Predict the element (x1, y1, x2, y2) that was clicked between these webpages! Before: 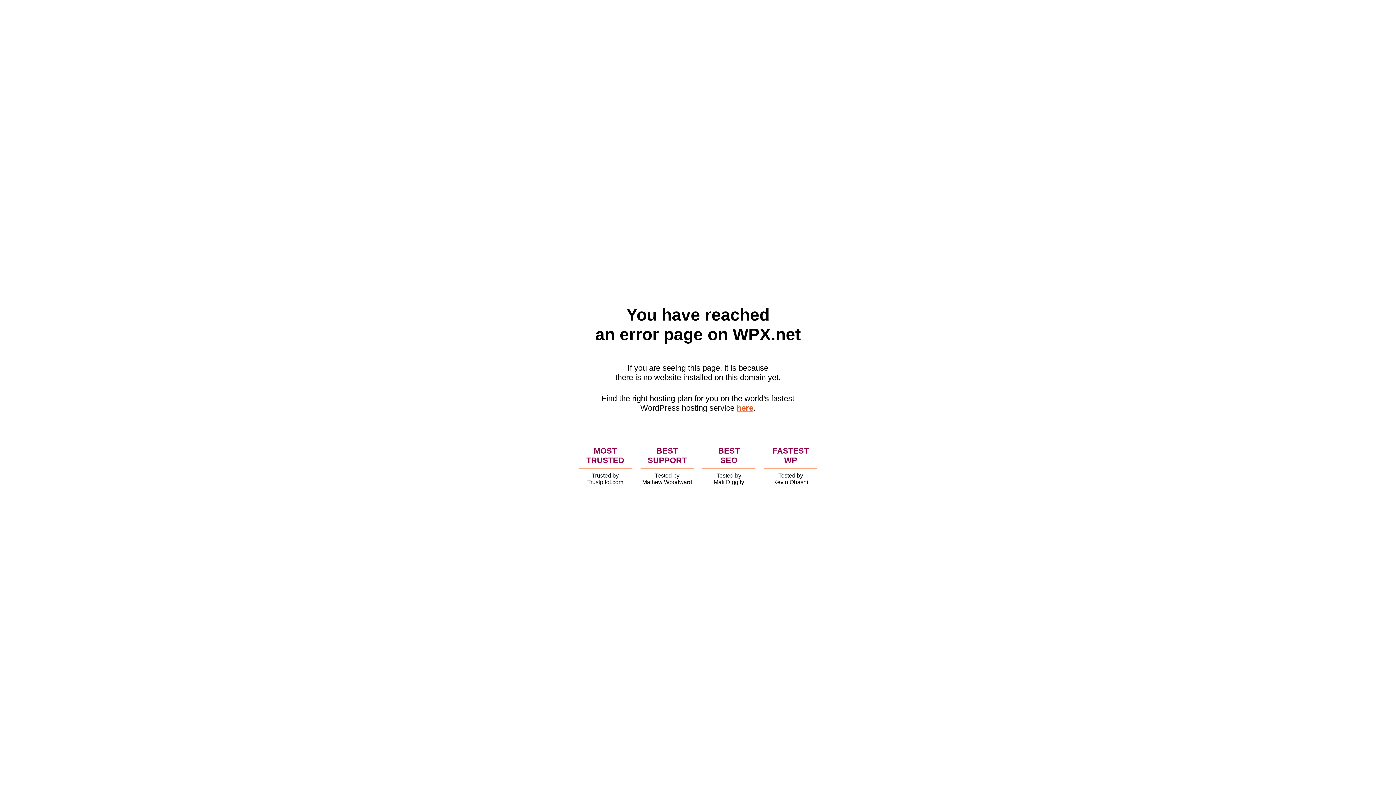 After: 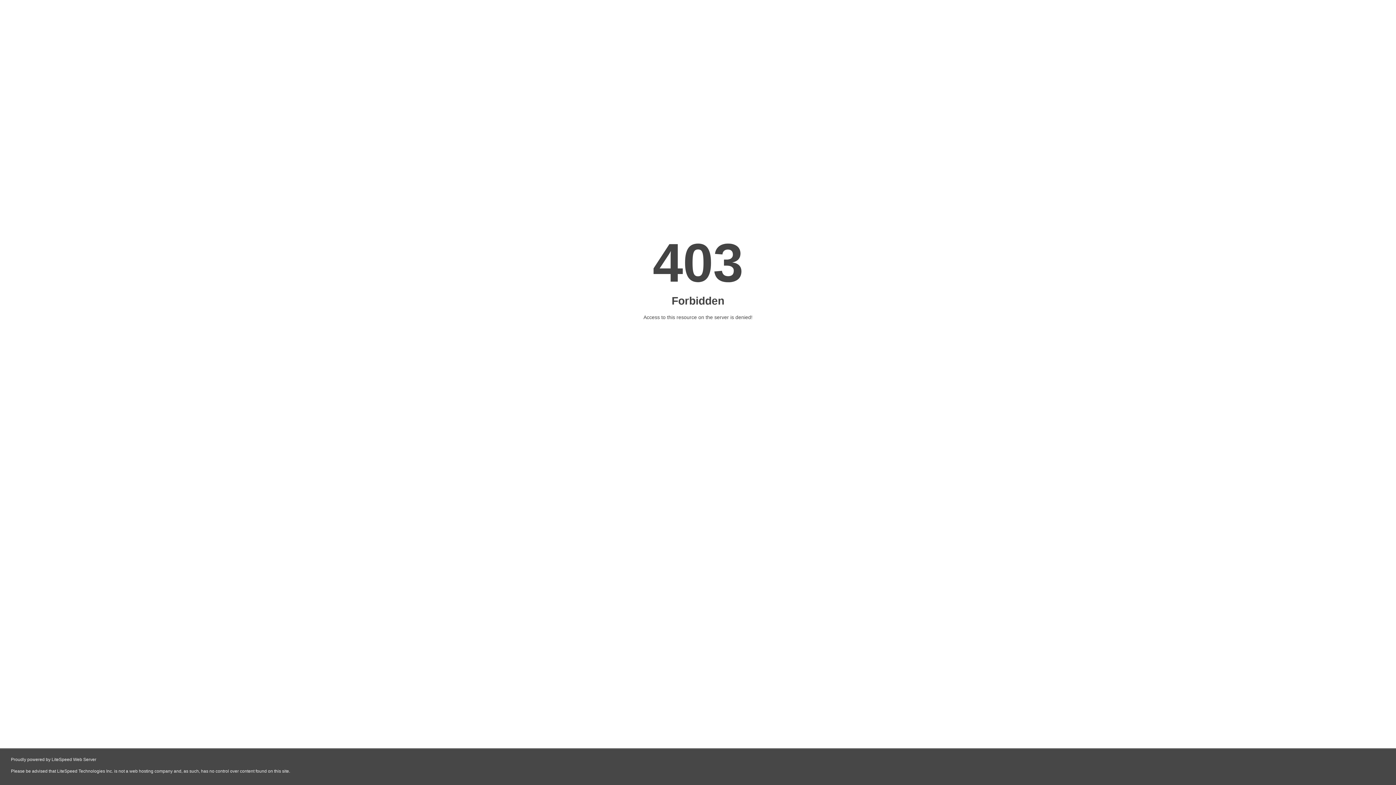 Action: label: here bbox: (736, 403, 753, 412)